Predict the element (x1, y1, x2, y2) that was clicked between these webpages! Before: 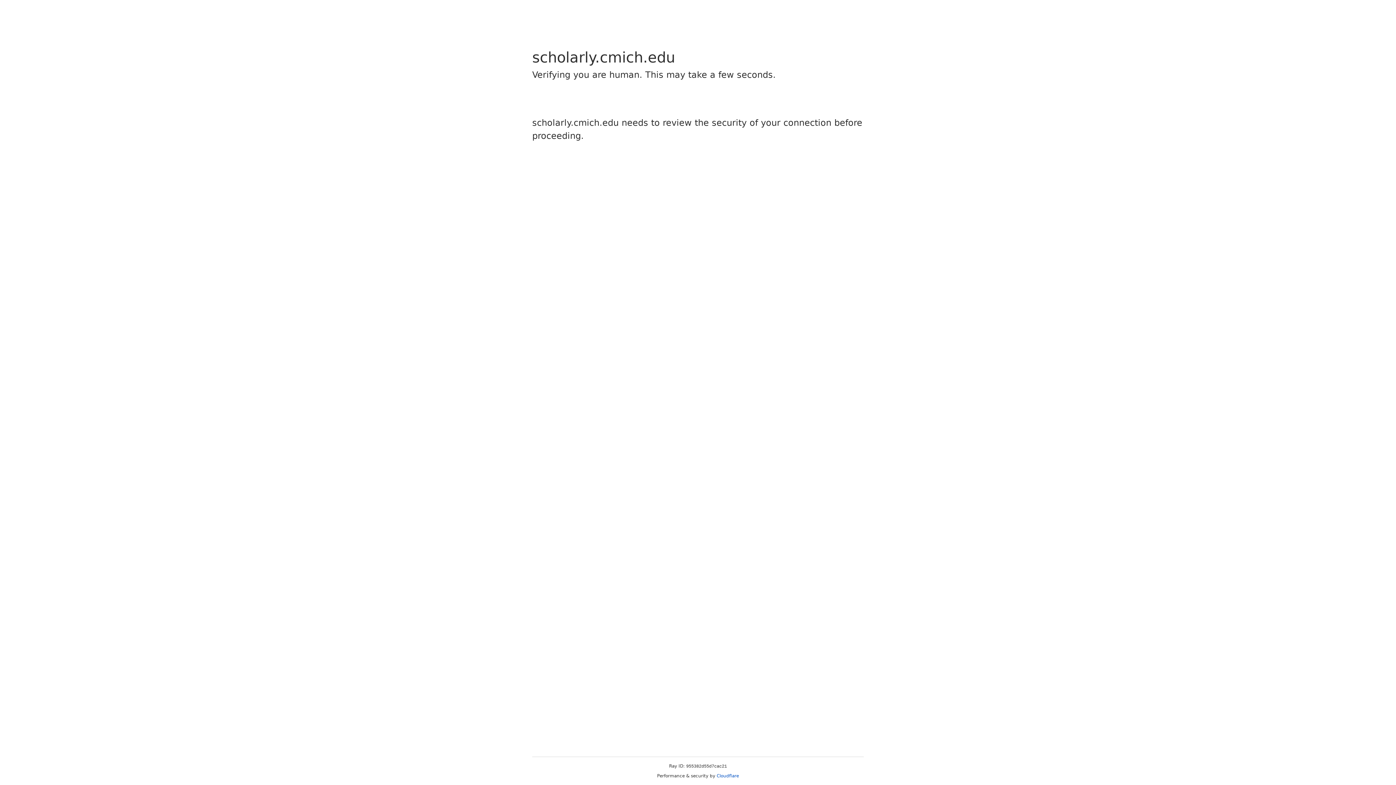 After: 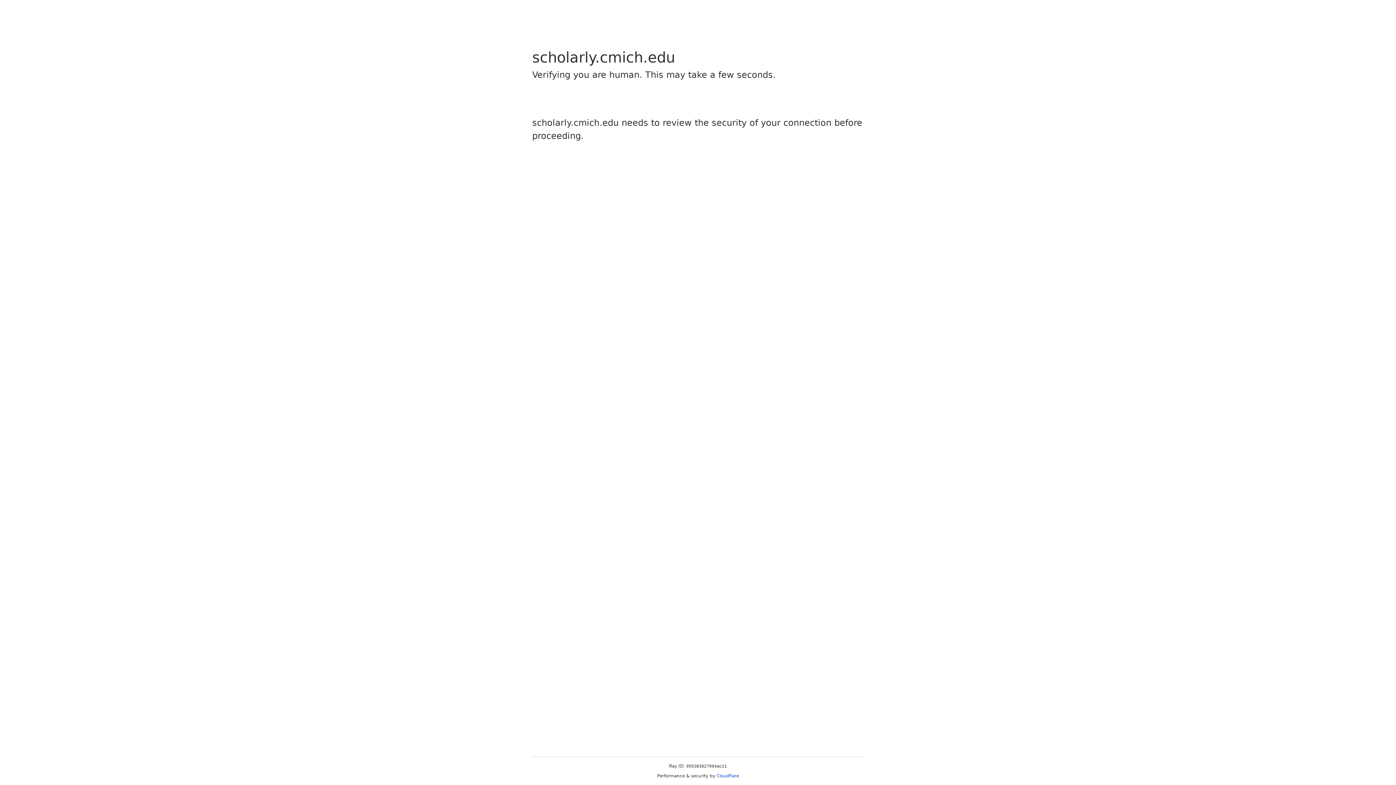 Action: label: Cloudflare bbox: (716, 773, 739, 778)